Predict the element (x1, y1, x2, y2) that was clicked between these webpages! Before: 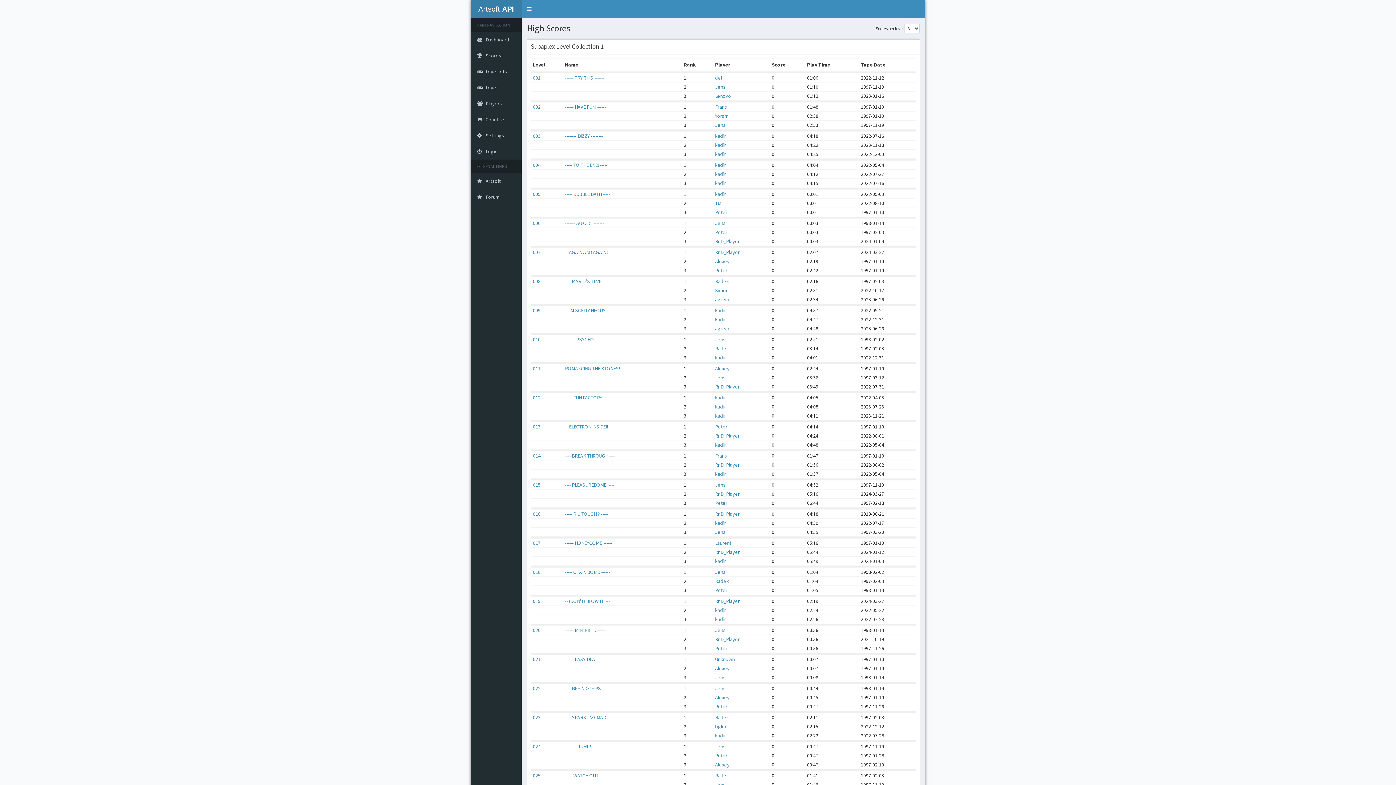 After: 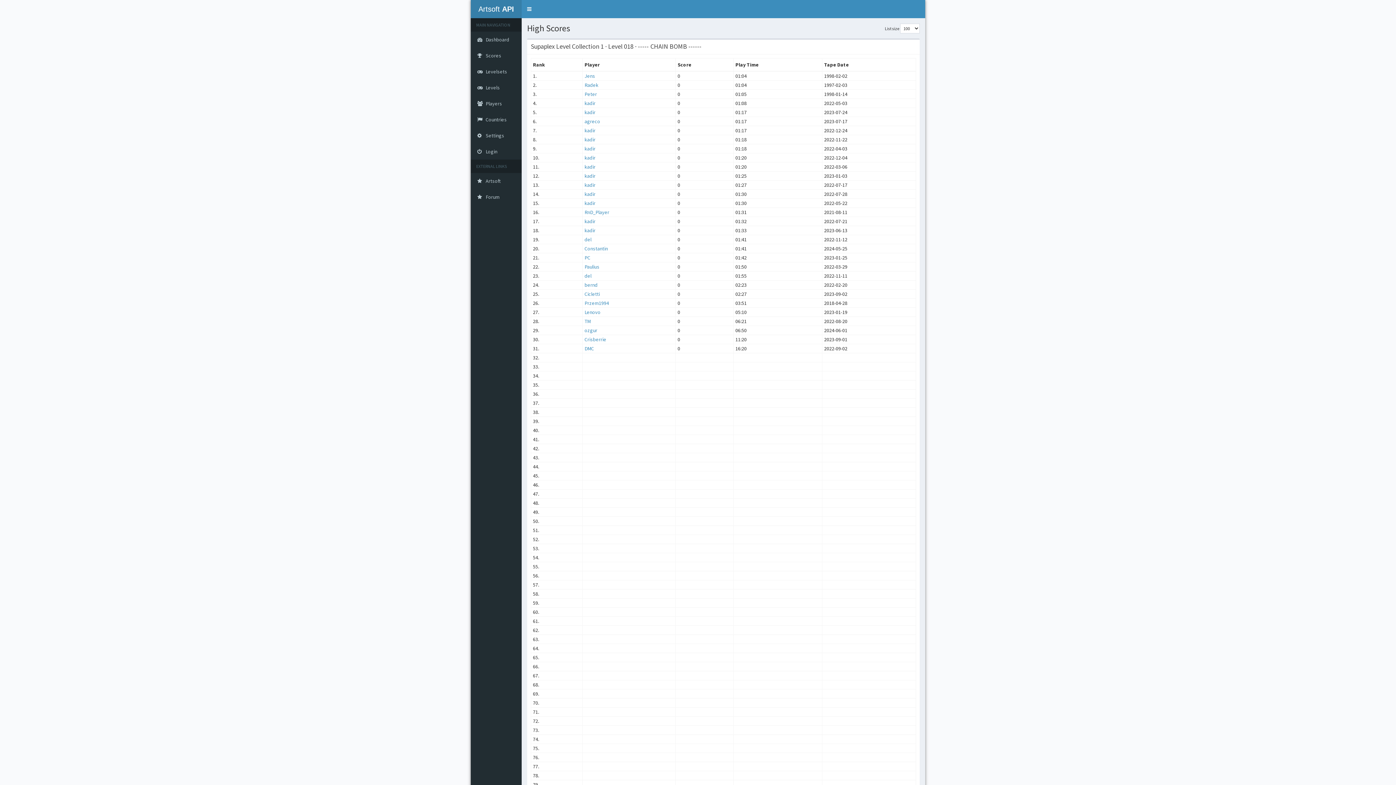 Action: bbox: (533, 569, 540, 575) label: 018